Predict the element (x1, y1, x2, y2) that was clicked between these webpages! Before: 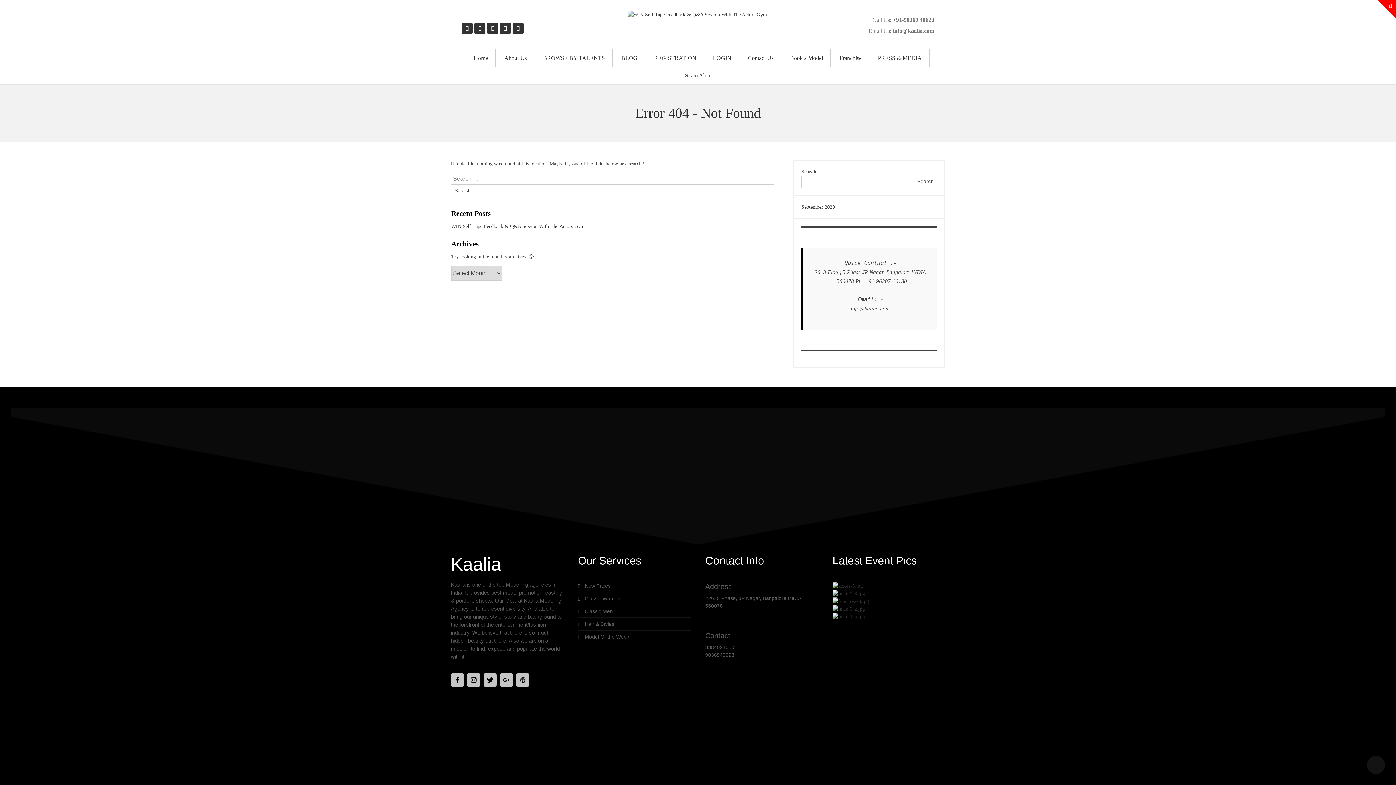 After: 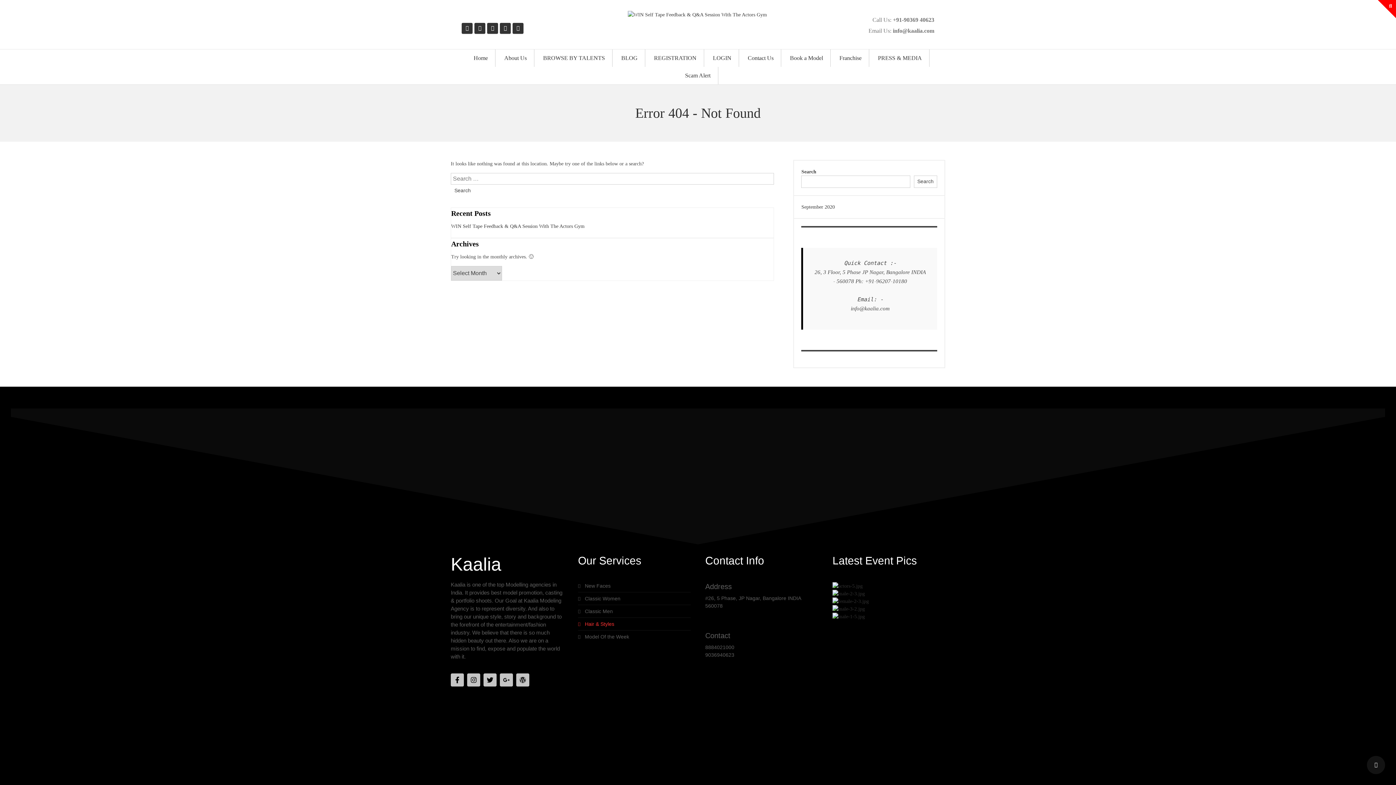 Action: bbox: (578, 620, 690, 628) label: Hair & Styles